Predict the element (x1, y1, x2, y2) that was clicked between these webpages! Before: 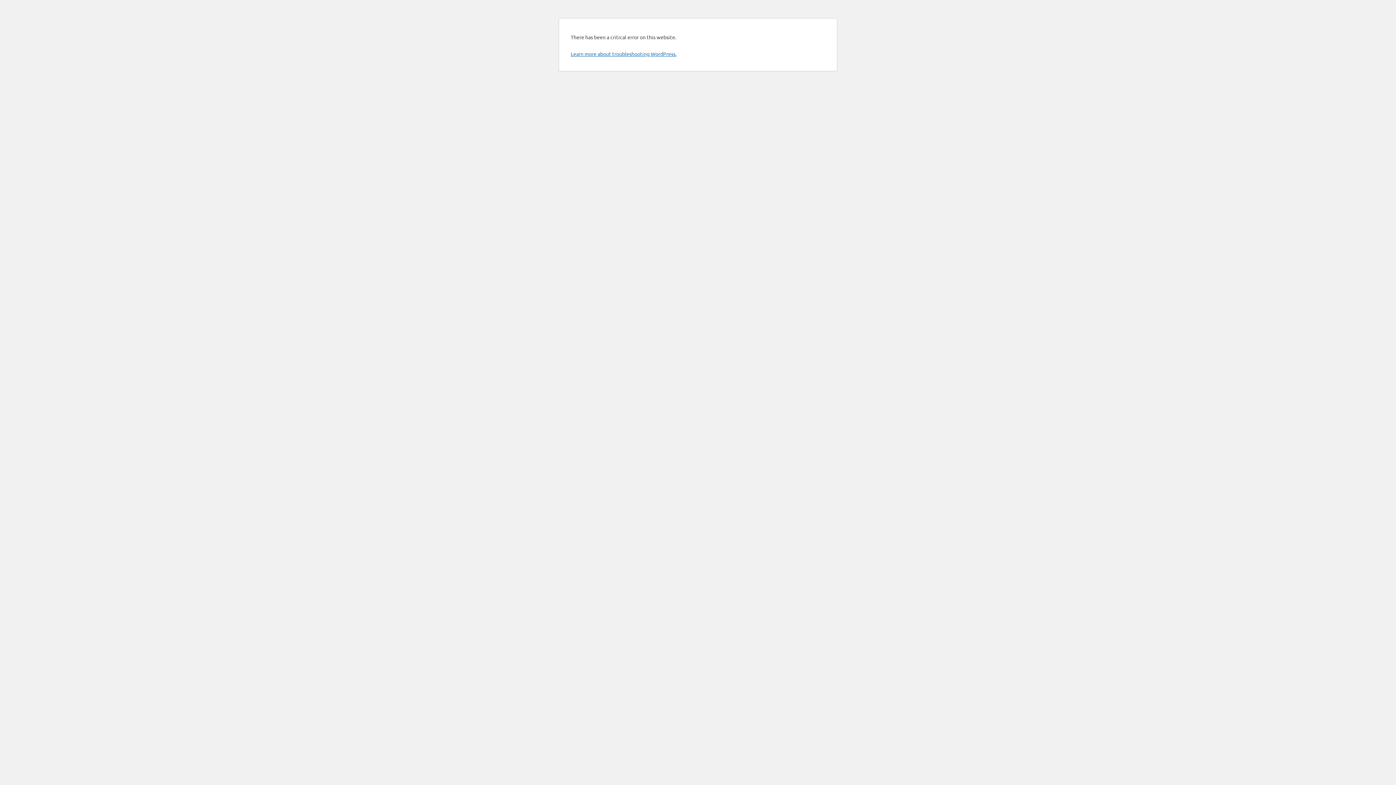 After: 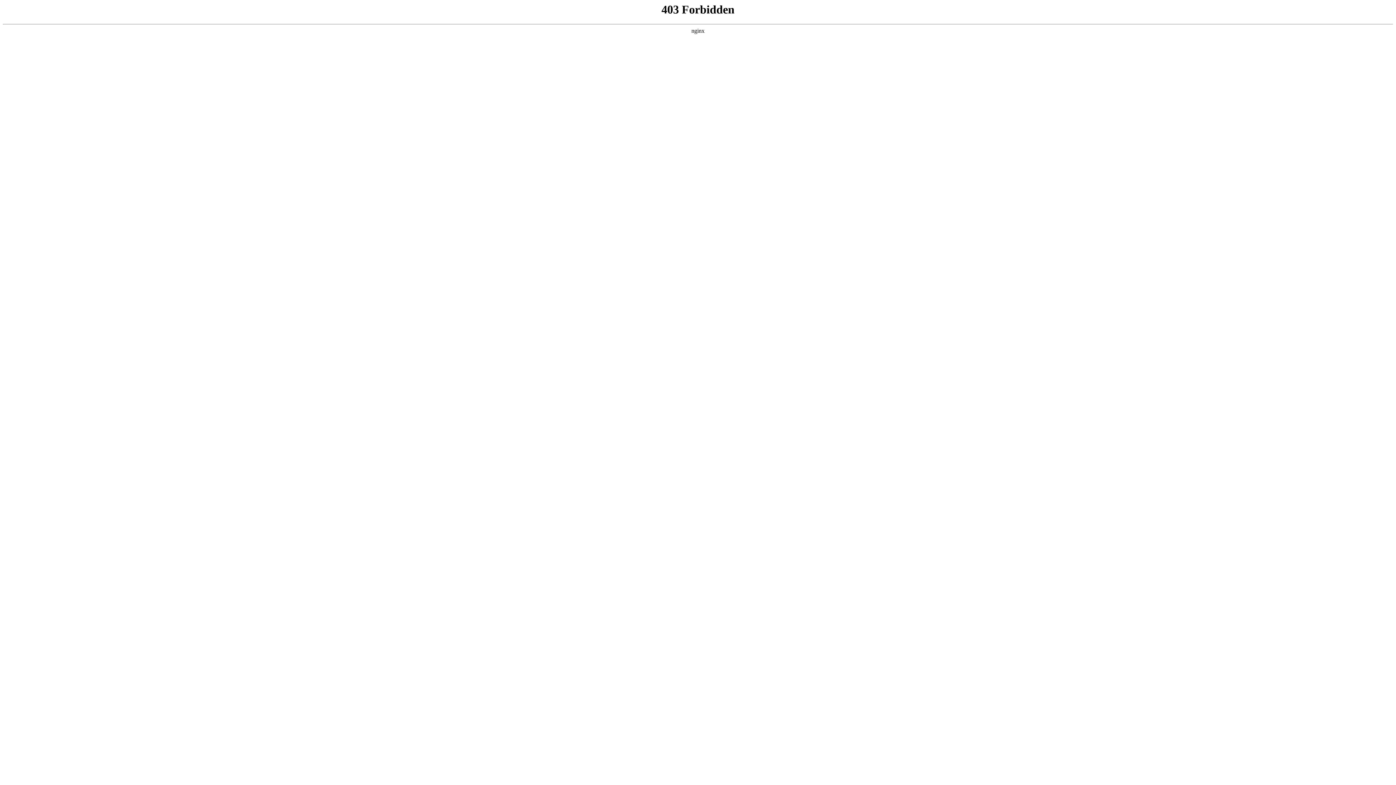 Action: bbox: (570, 50, 676, 57) label: Learn more about troubleshooting WordPress.